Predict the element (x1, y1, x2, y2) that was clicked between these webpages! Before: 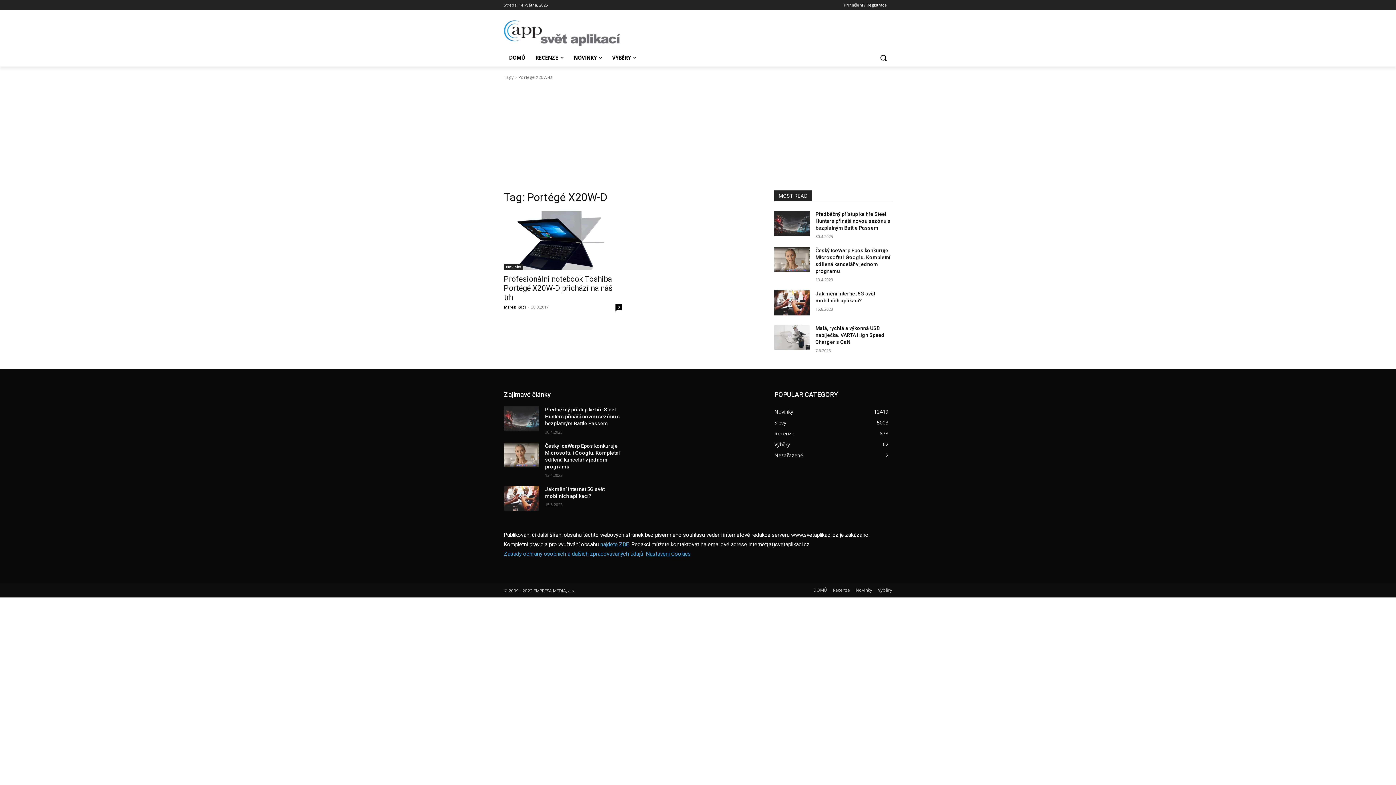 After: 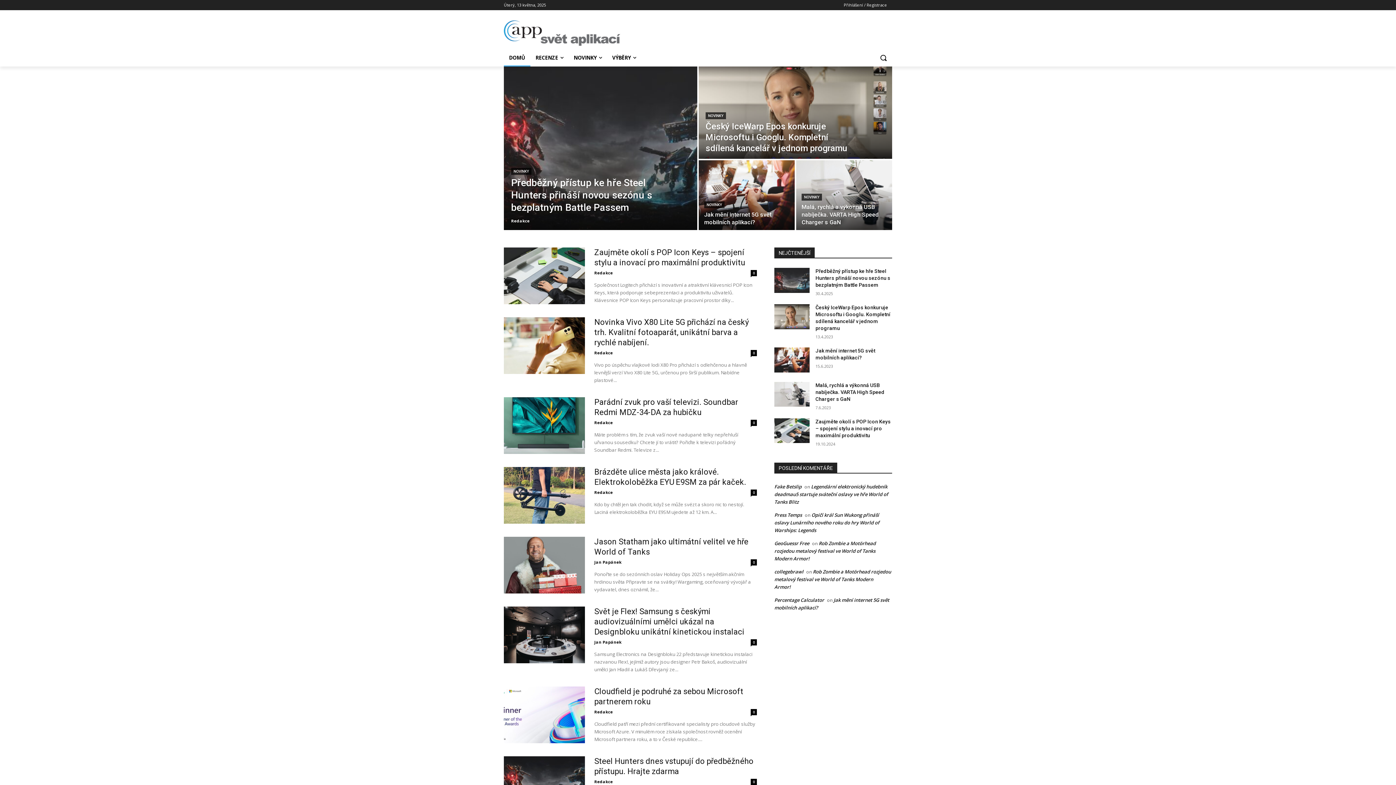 Action: bbox: (504, 20, 620, 45)